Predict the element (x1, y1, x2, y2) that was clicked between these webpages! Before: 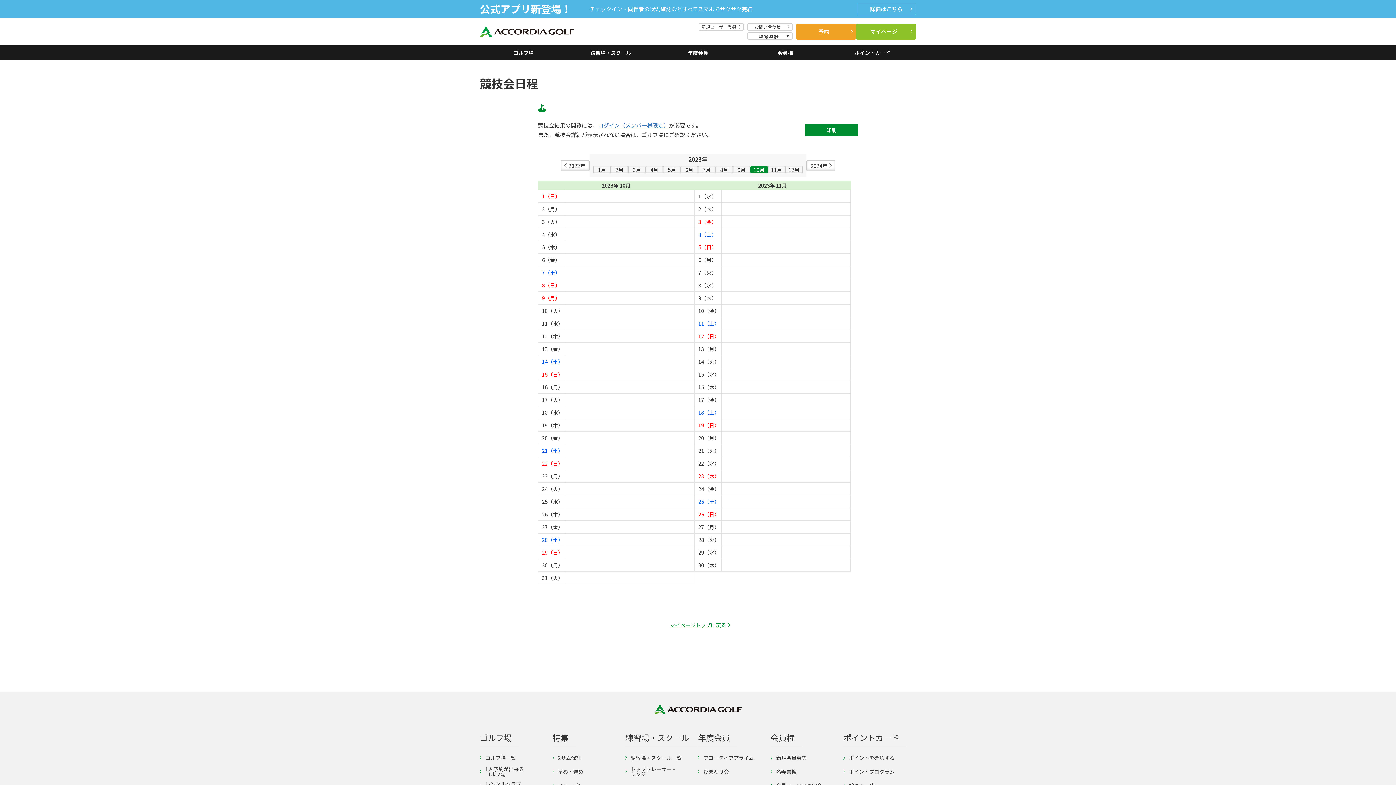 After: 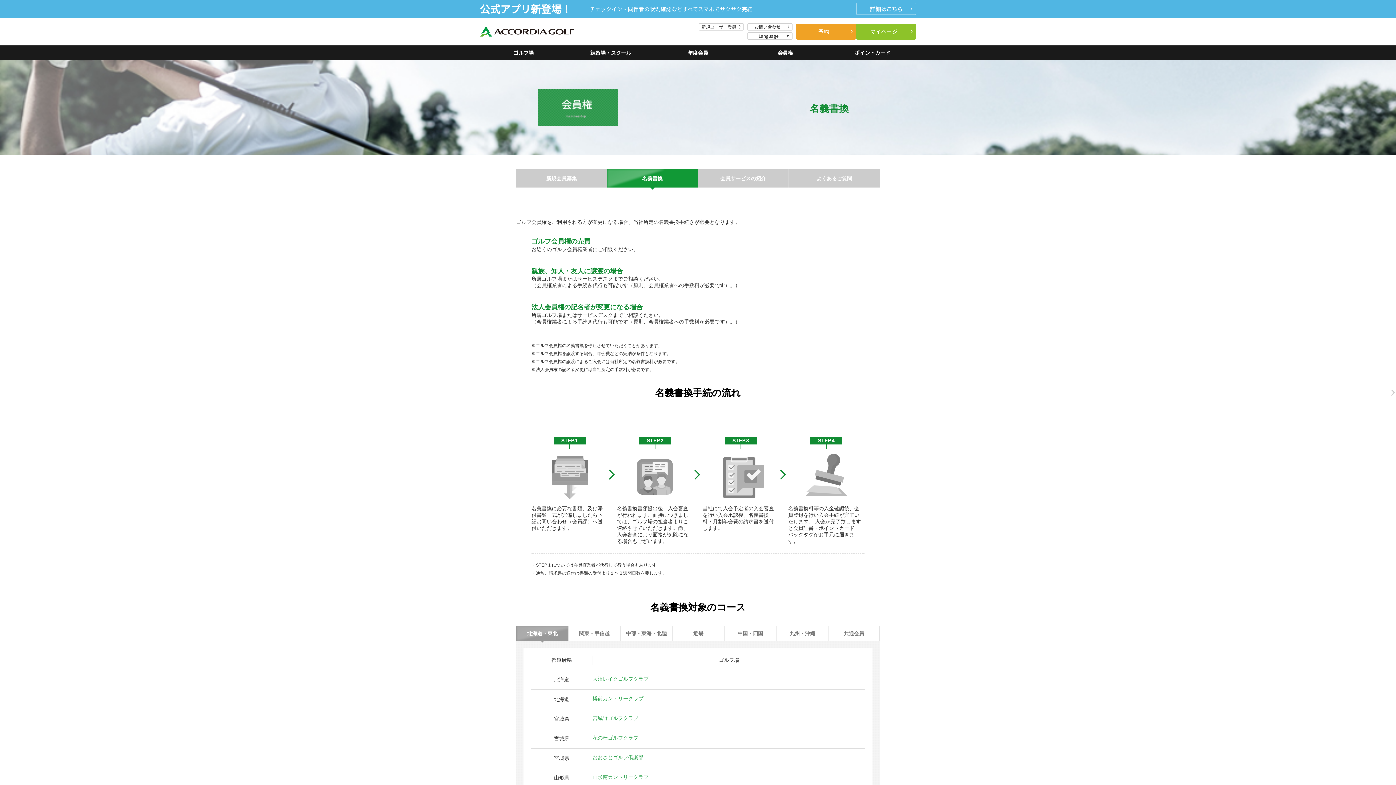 Action: label: 名義書換 bbox: (770, 769, 796, 774)